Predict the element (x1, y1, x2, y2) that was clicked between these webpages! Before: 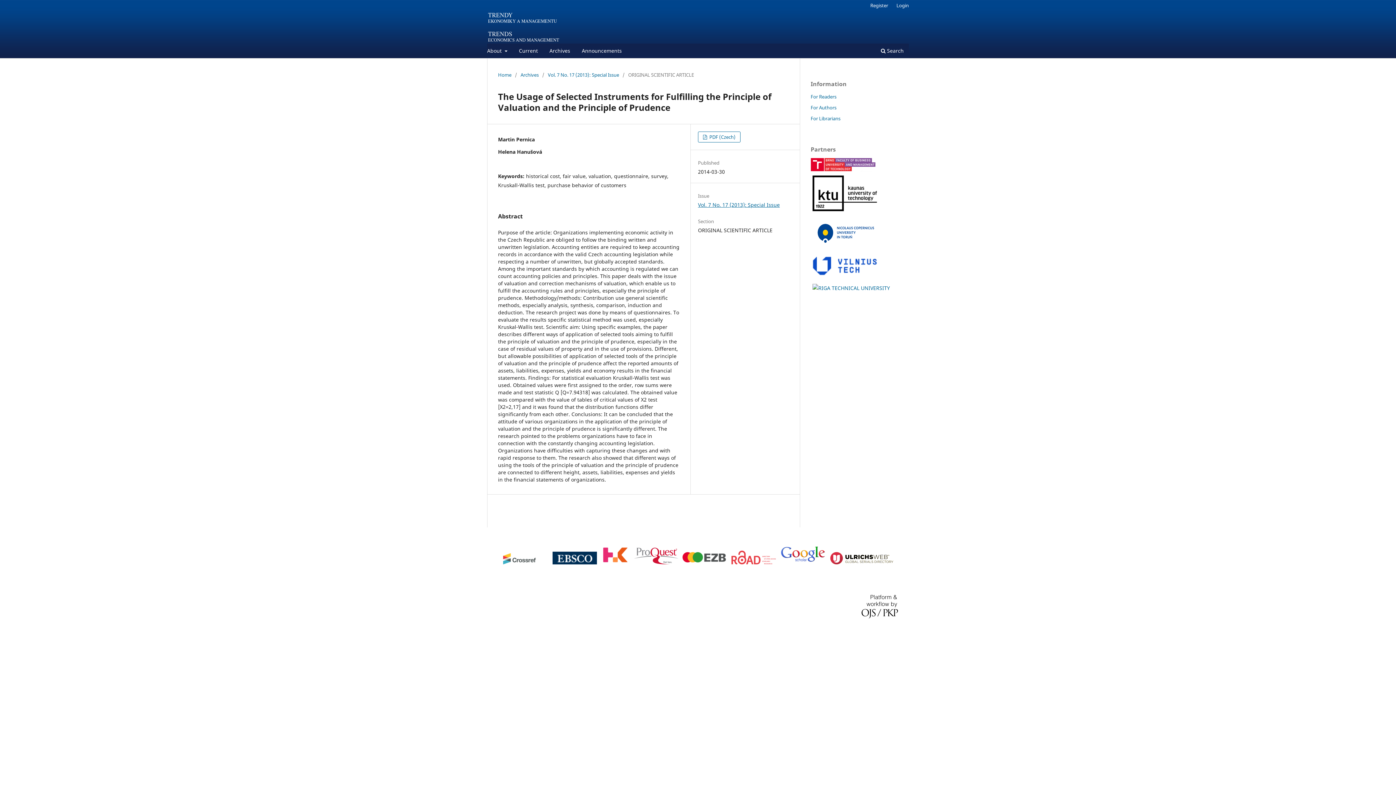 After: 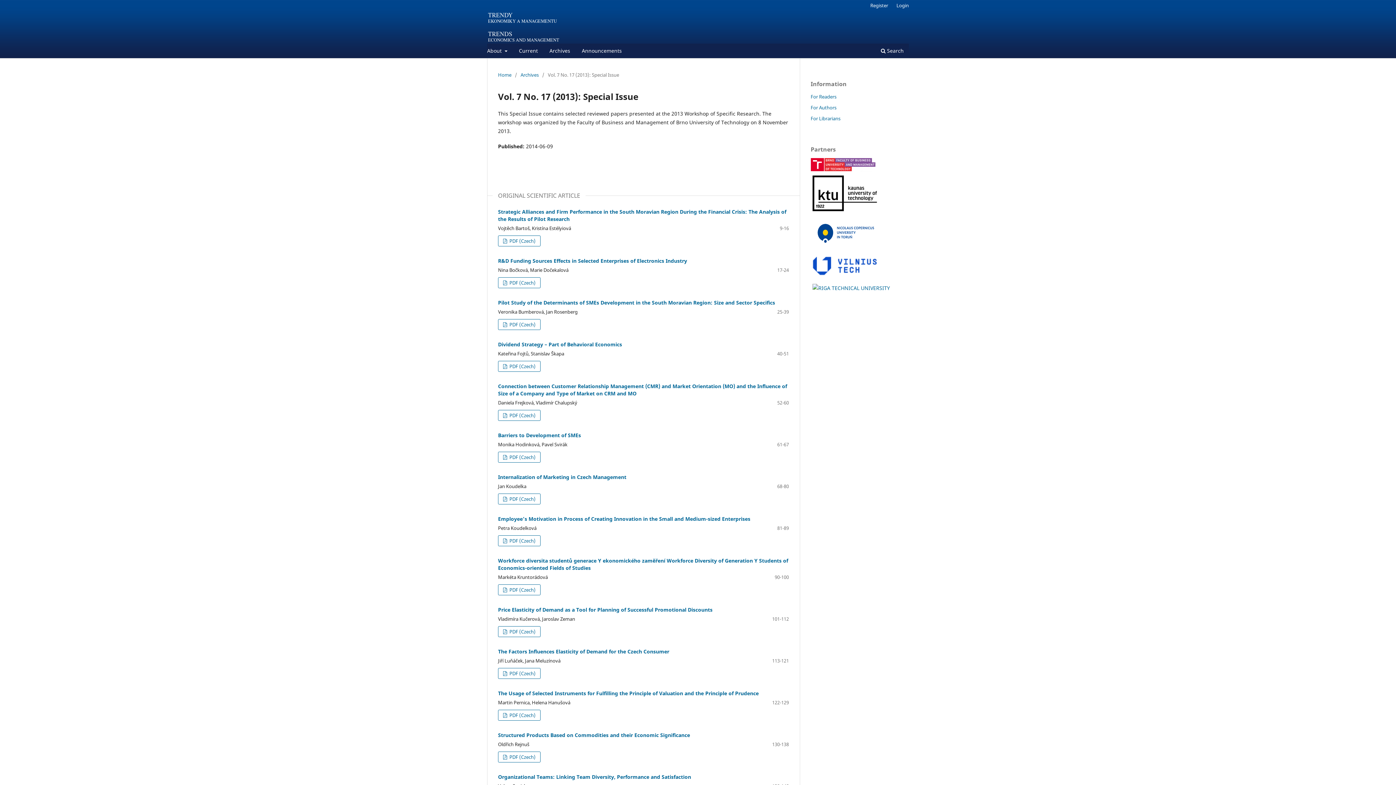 Action: bbox: (548, 71, 619, 78) label: Vol. 7 No. 17 (2013): Special Issue